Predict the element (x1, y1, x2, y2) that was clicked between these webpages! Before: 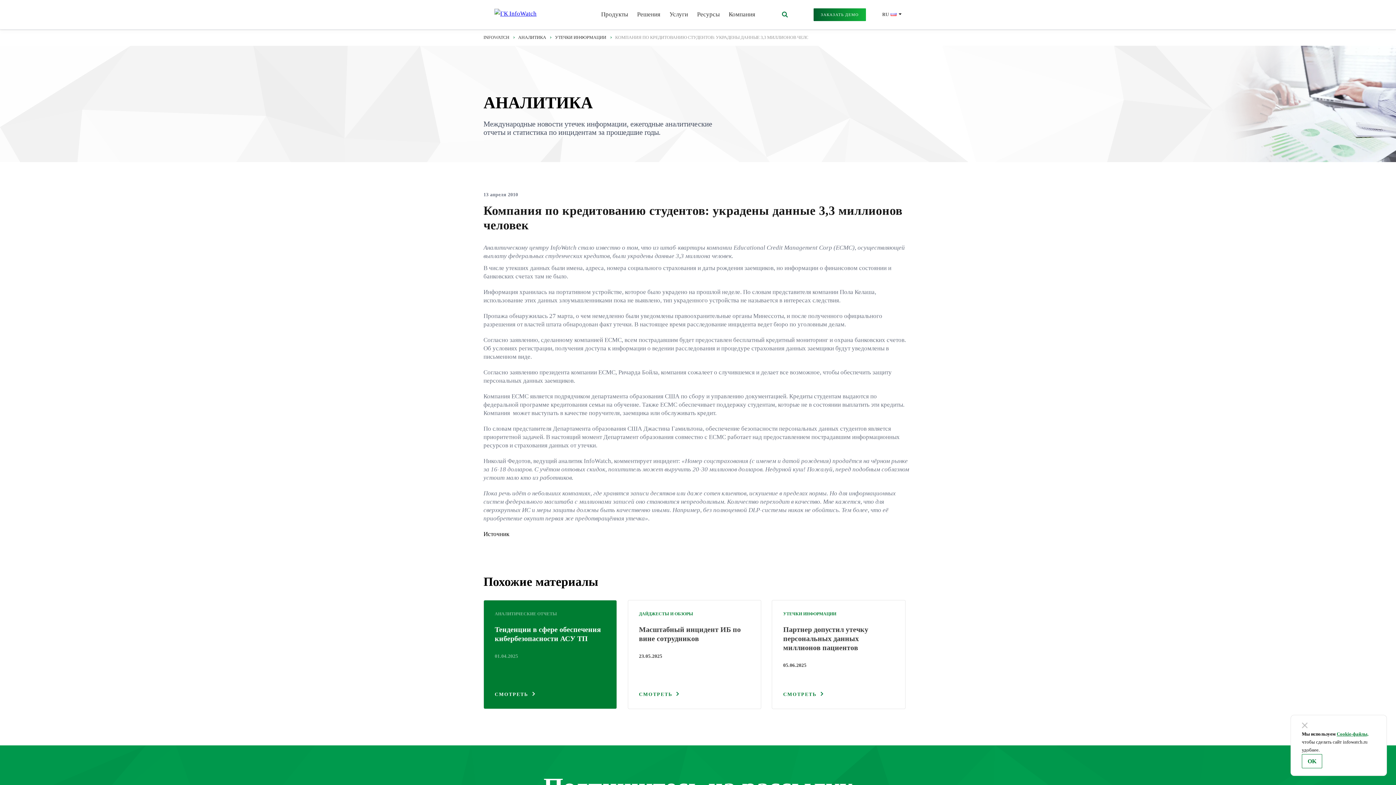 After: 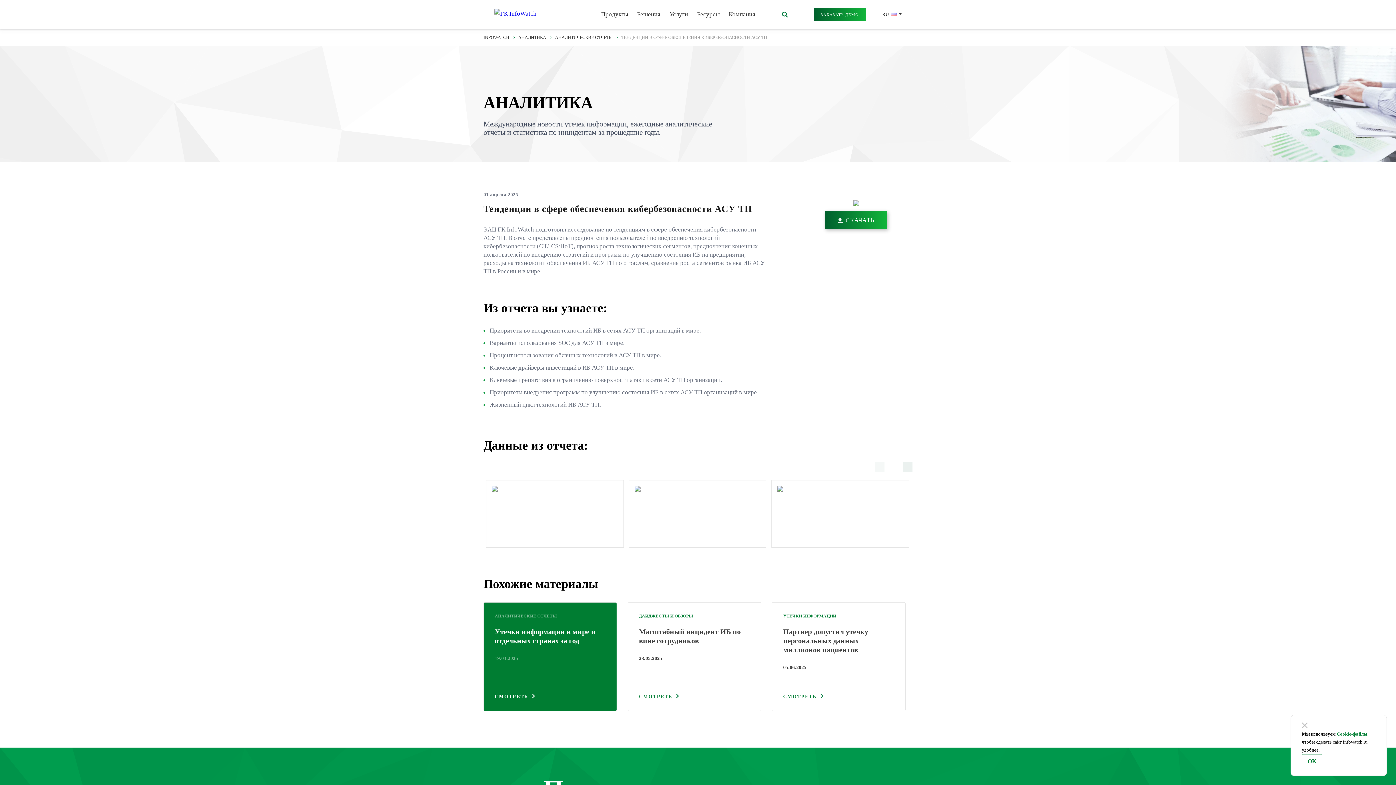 Action: bbox: (483, 600, 617, 709) label: АНАЛИТИЧЕСКИЕ ОТЧЕТЫ


Тенденции в сфере обеспечения кибербезопасности АСУ ТП

01.04.2025
СМОТРЕТЬ